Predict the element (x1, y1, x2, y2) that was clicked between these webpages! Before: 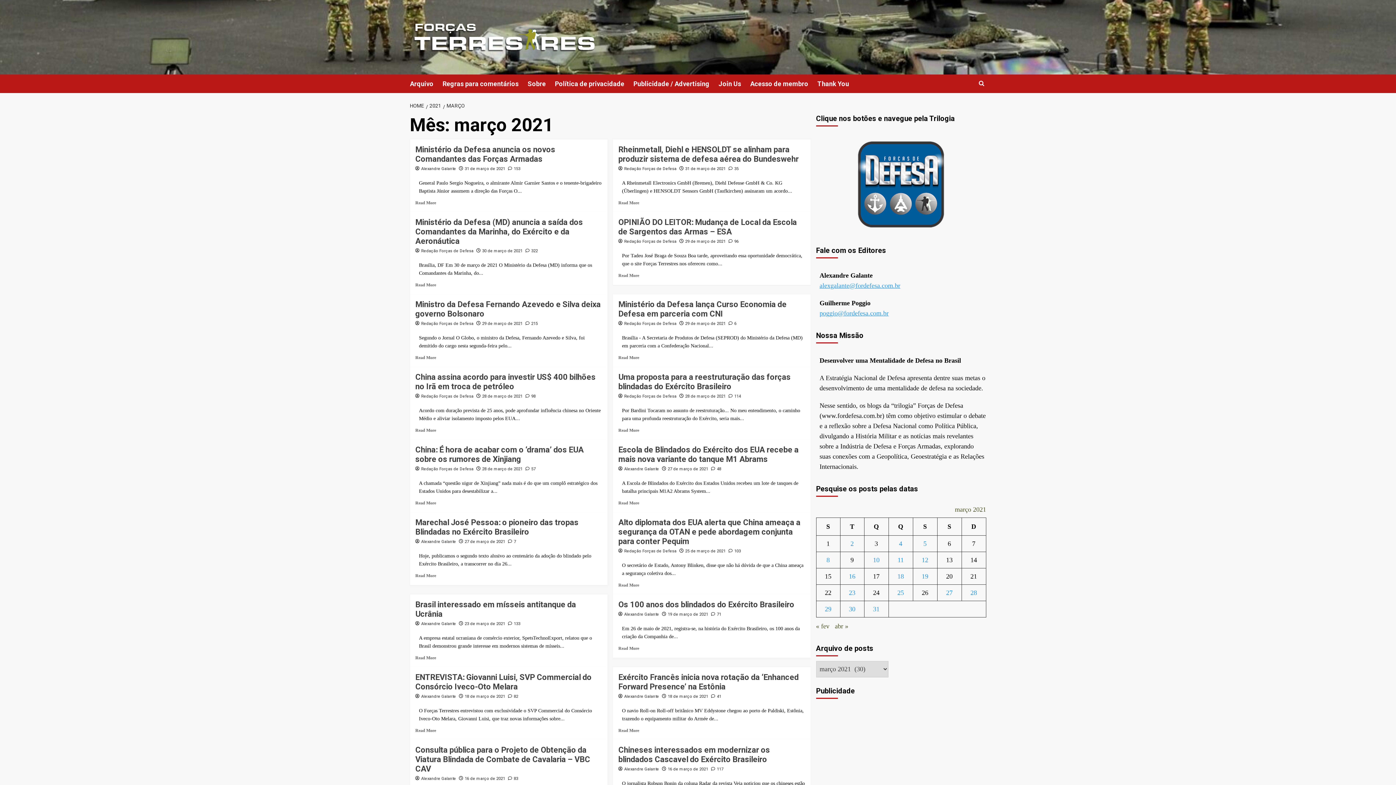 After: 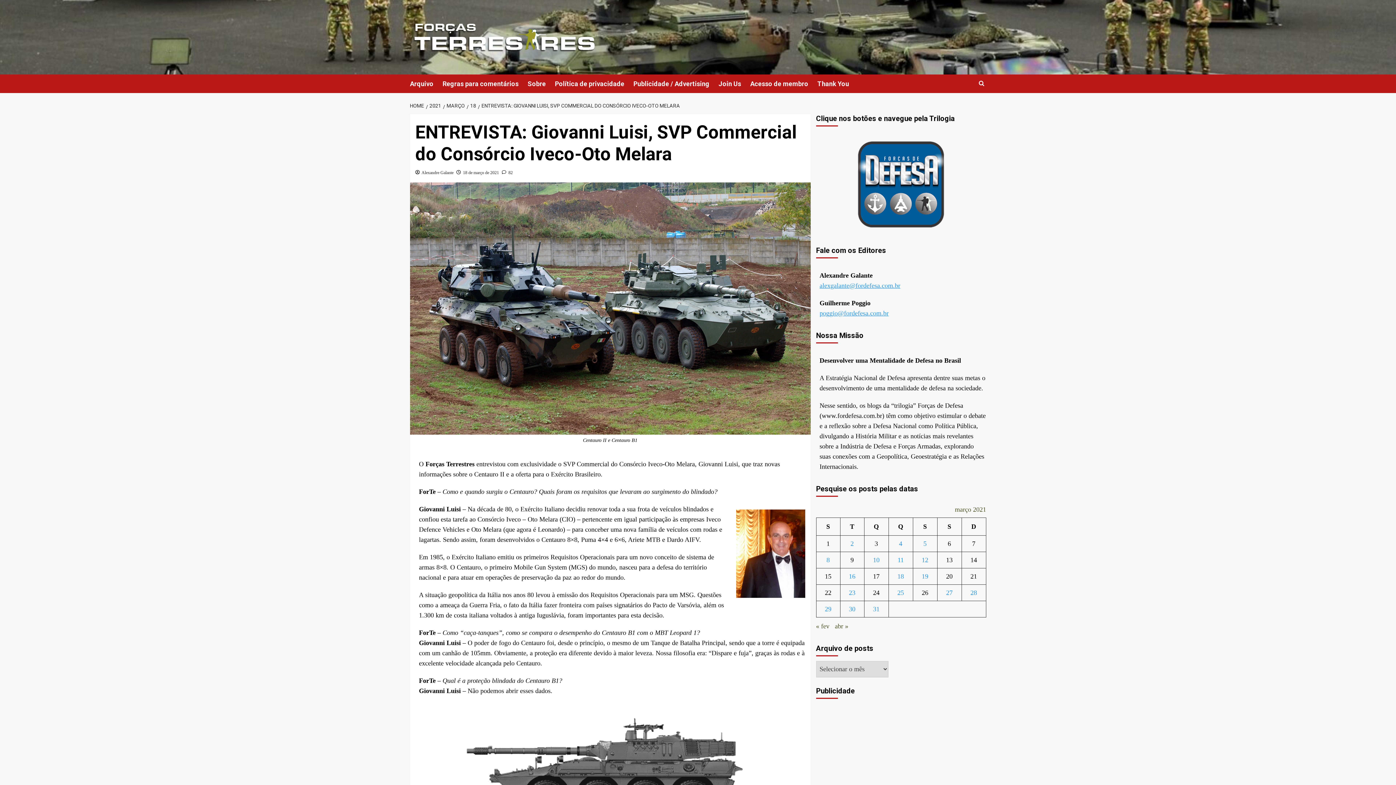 Action: bbox: (508, 694, 518, 699) label:  82